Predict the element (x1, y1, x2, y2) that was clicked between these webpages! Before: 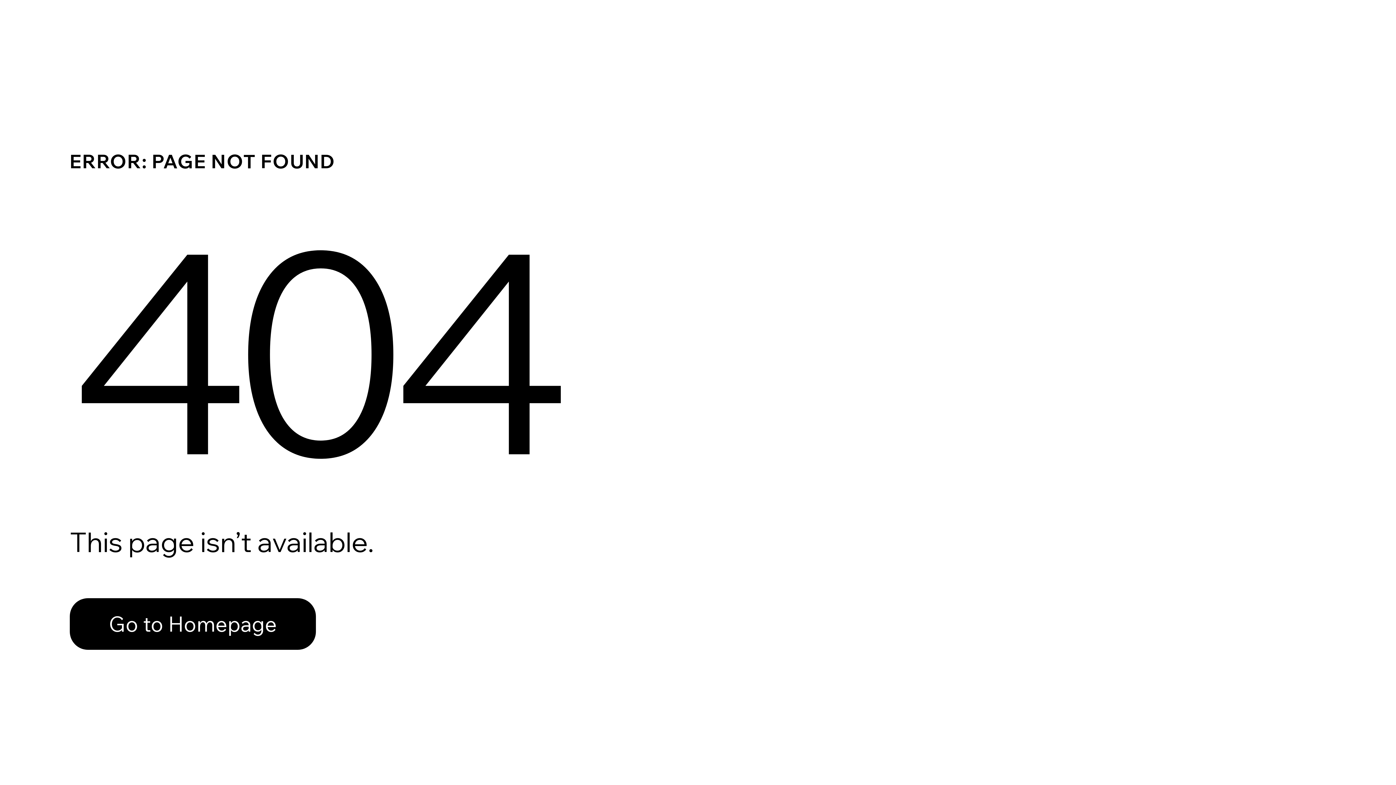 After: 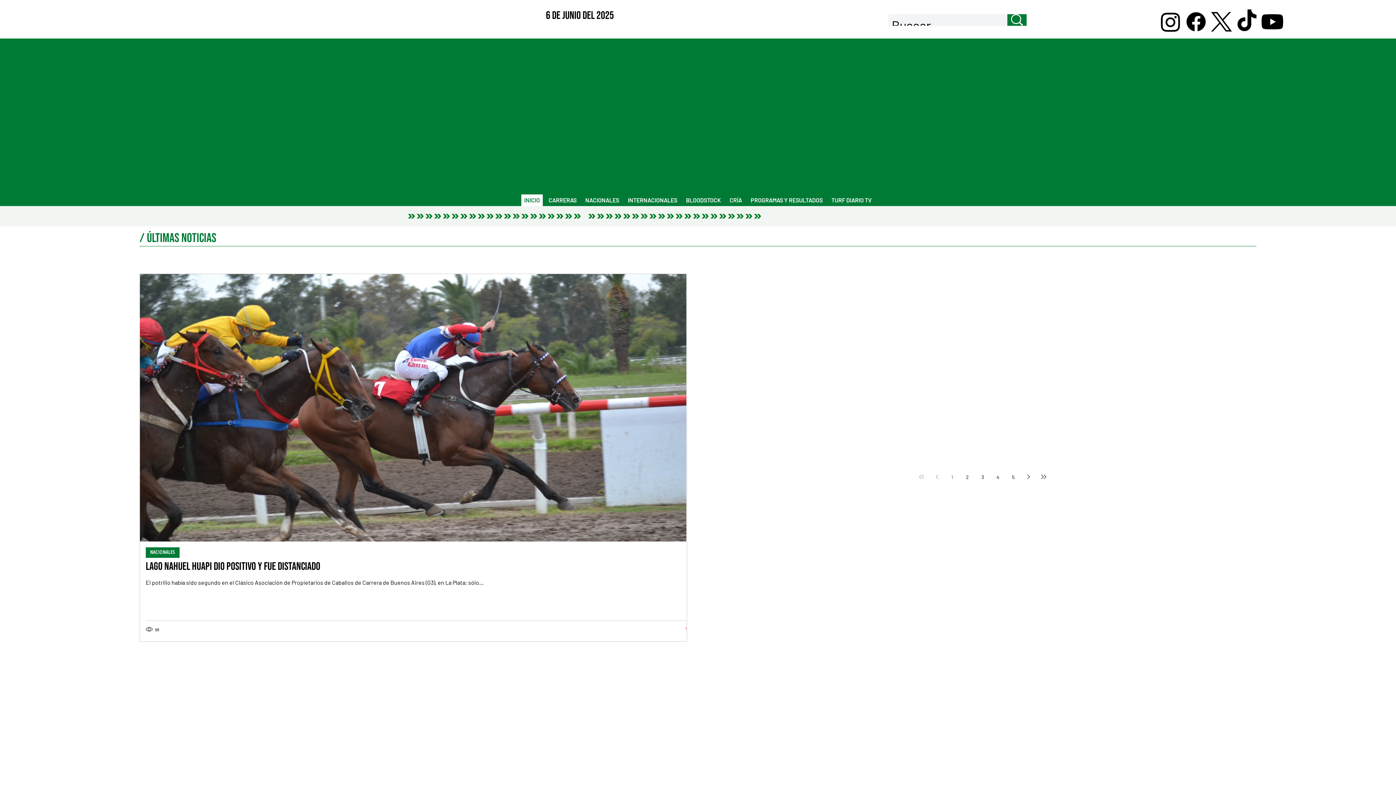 Action: bbox: (69, 598, 316, 650) label: Go to Homepage